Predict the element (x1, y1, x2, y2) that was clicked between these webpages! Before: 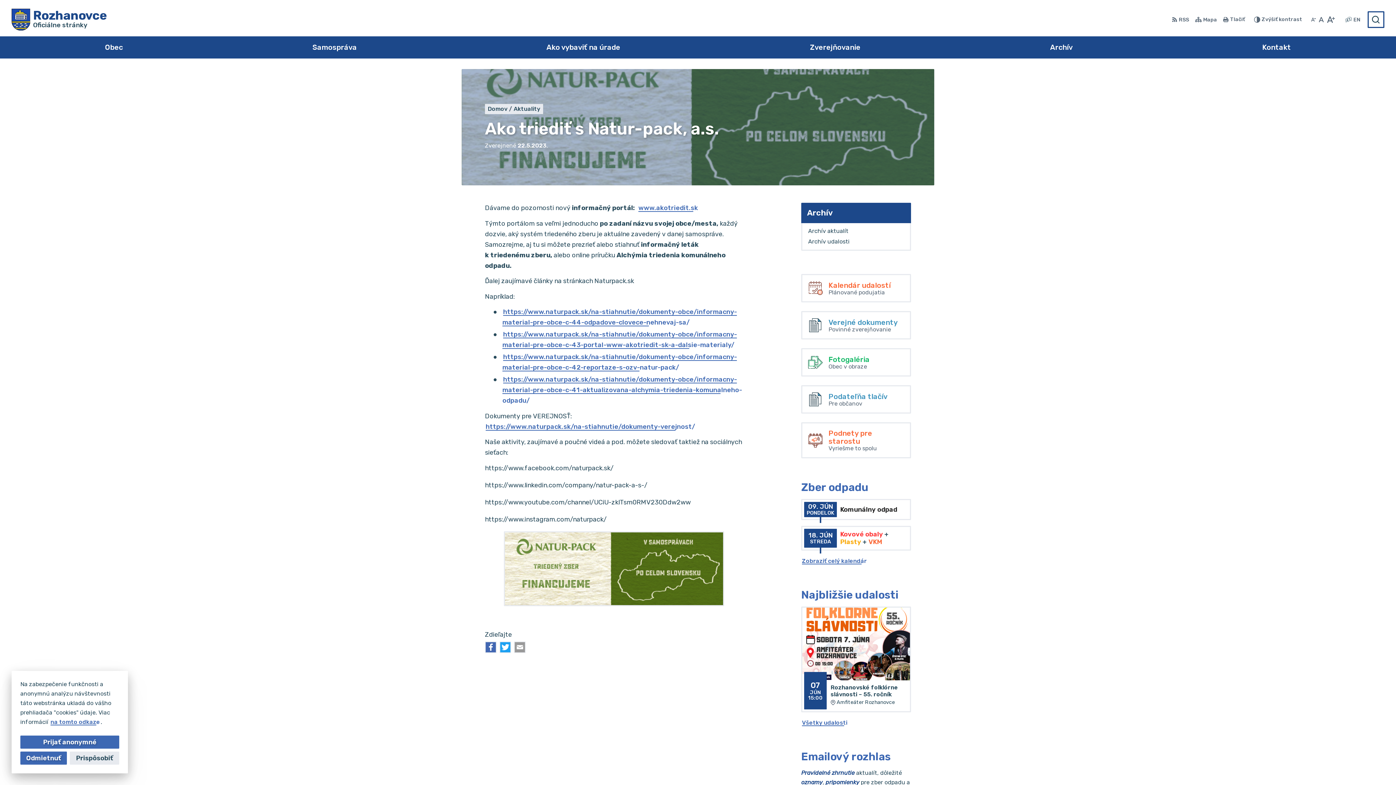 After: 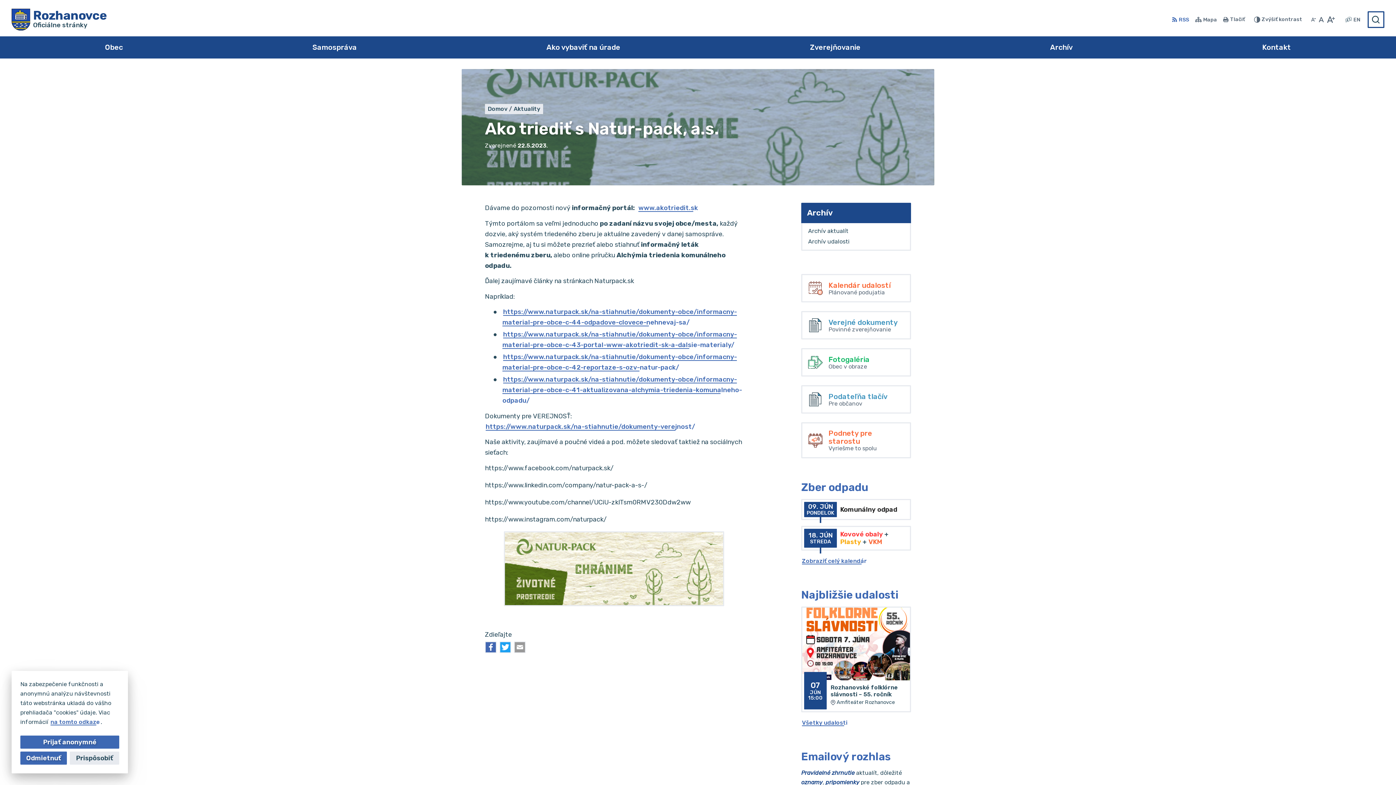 Action: label: RSS bbox: (1171, 12, 1190, 27)